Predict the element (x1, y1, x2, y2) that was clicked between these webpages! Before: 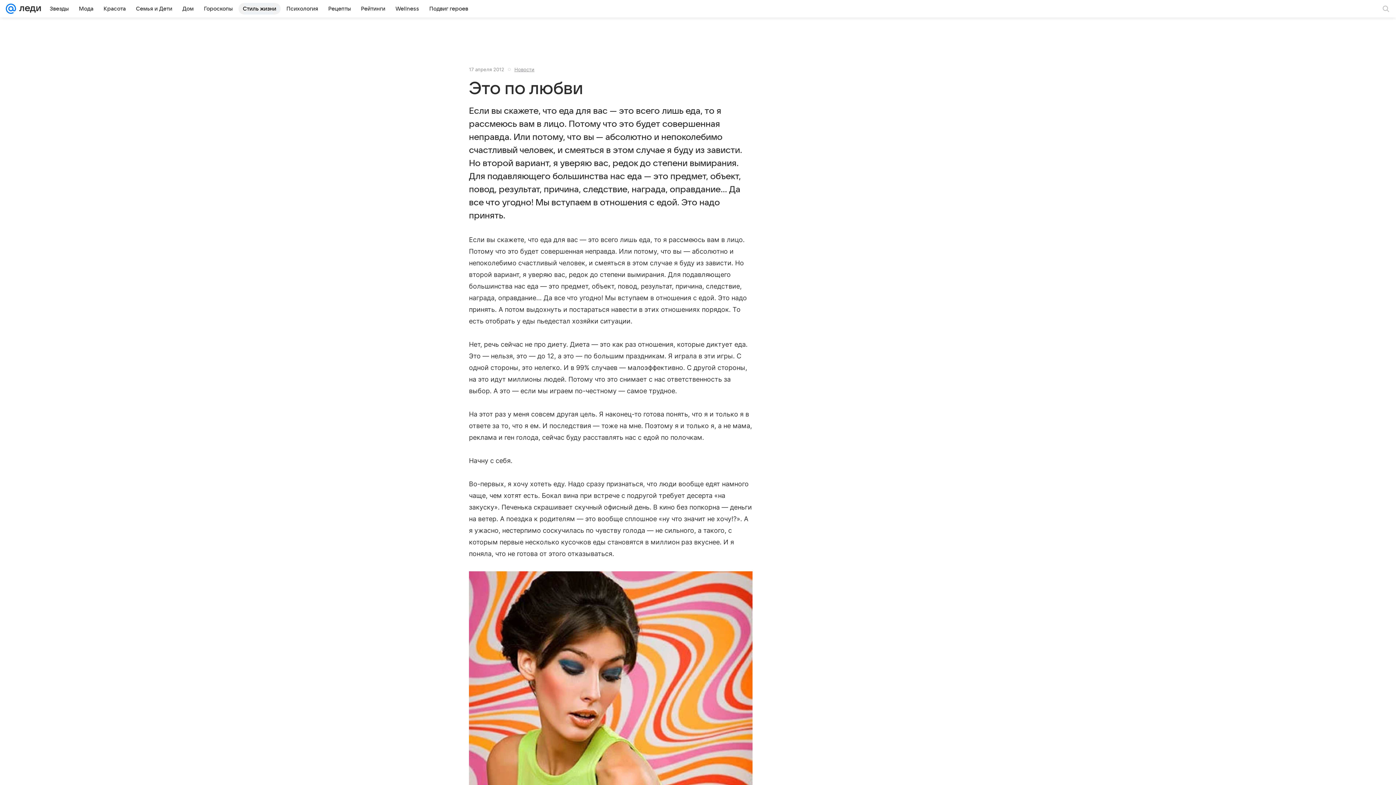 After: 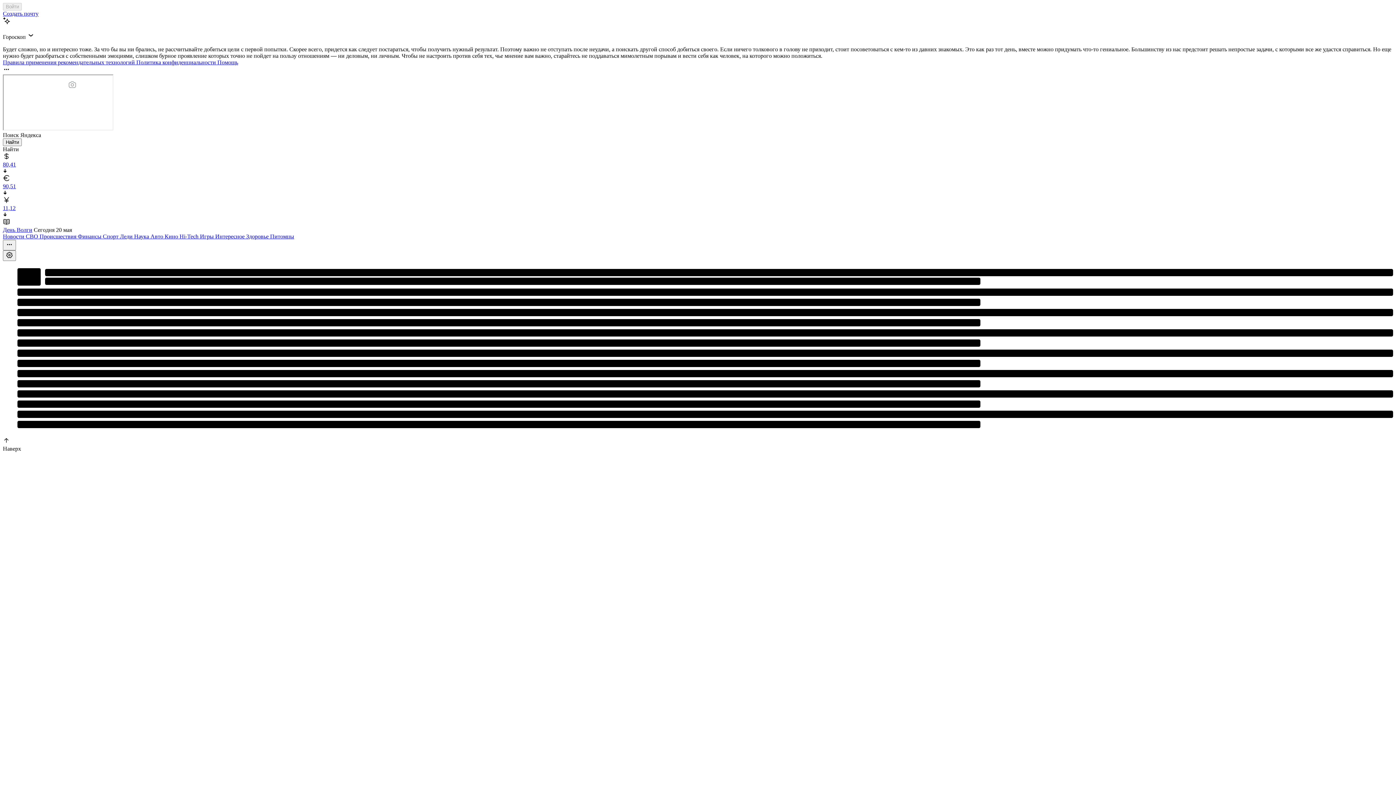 Action: bbox: (5, 0, 16, 17)